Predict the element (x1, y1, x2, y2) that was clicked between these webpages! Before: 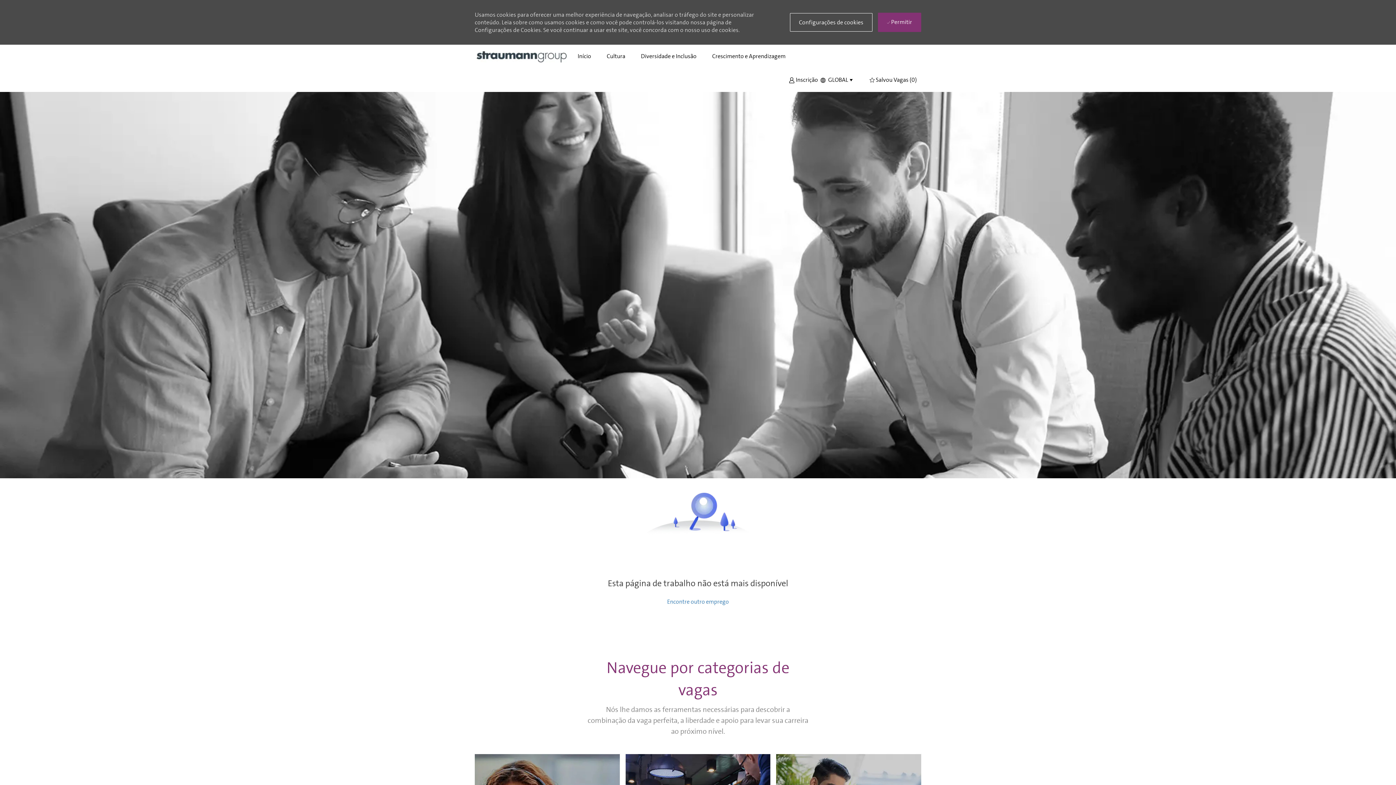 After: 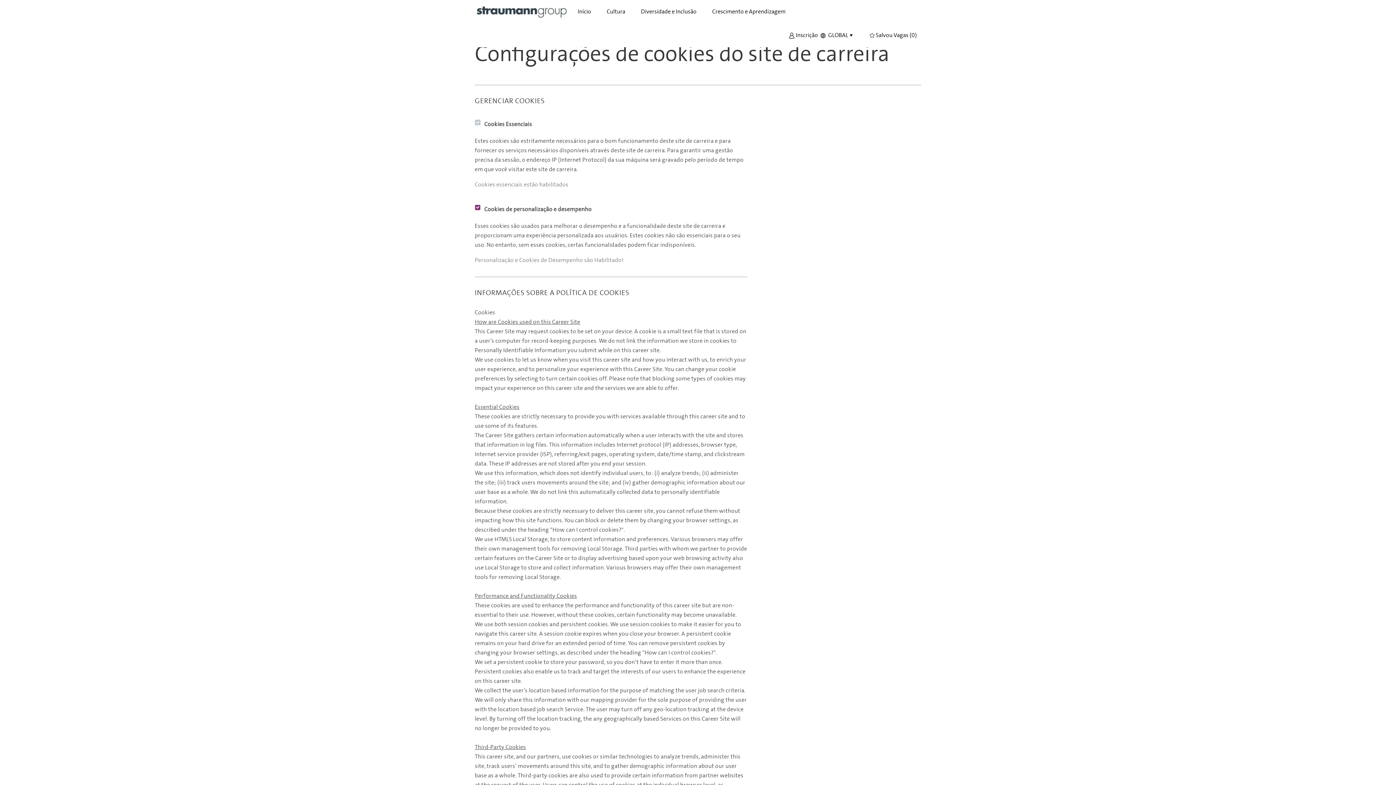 Action: bbox: (790, 13, 872, 31) label: Clique aqui para alterar suas Configurações de Cookies